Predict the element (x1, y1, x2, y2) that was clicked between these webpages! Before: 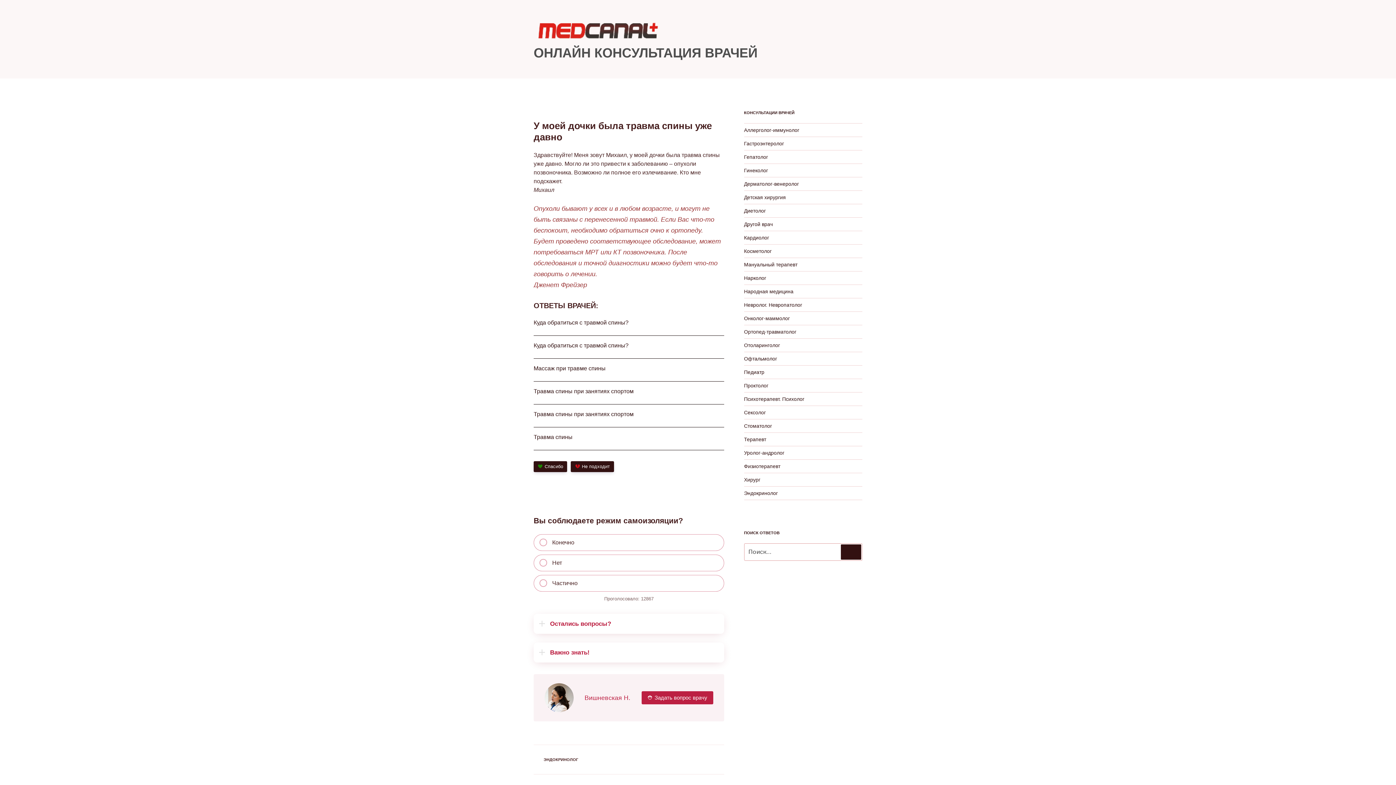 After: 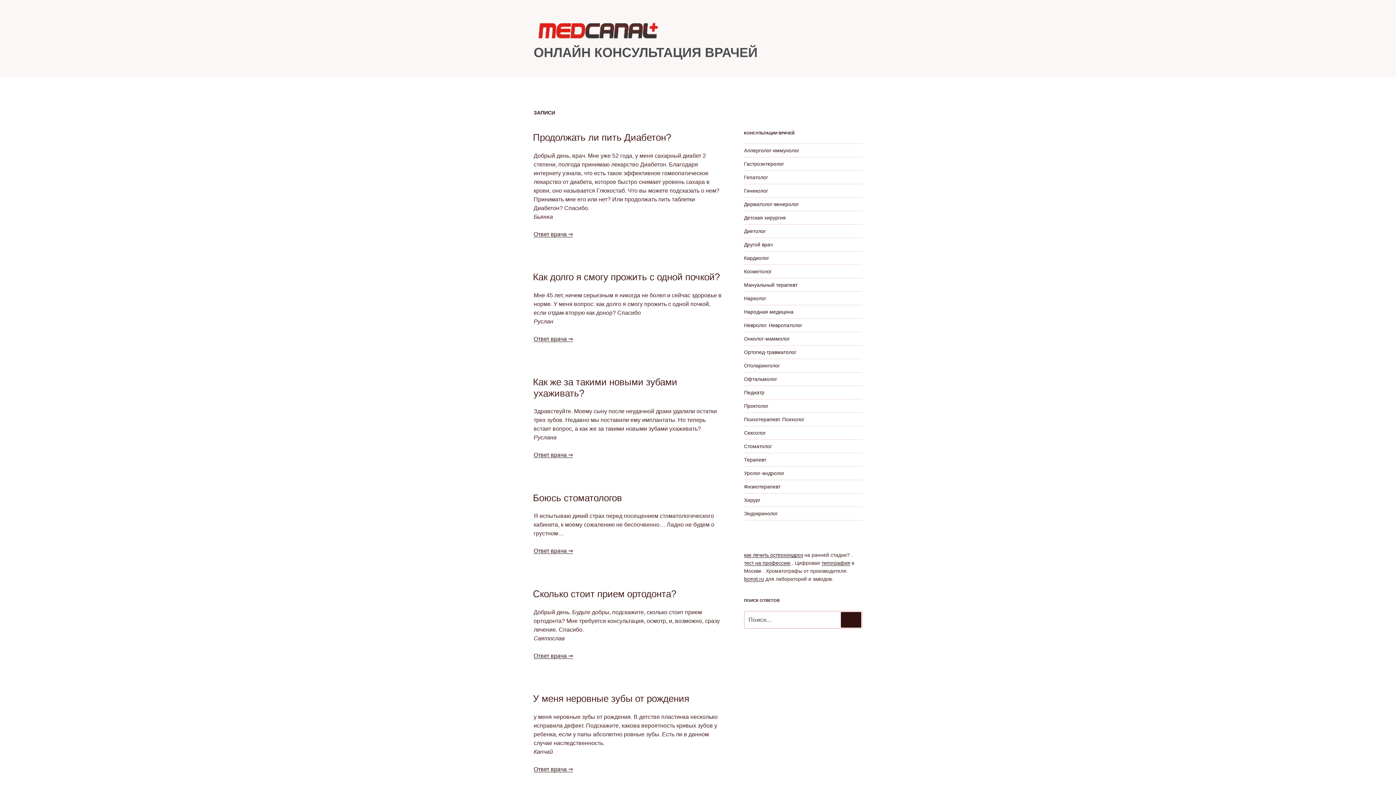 Action: bbox: (533, 17, 672, 44)